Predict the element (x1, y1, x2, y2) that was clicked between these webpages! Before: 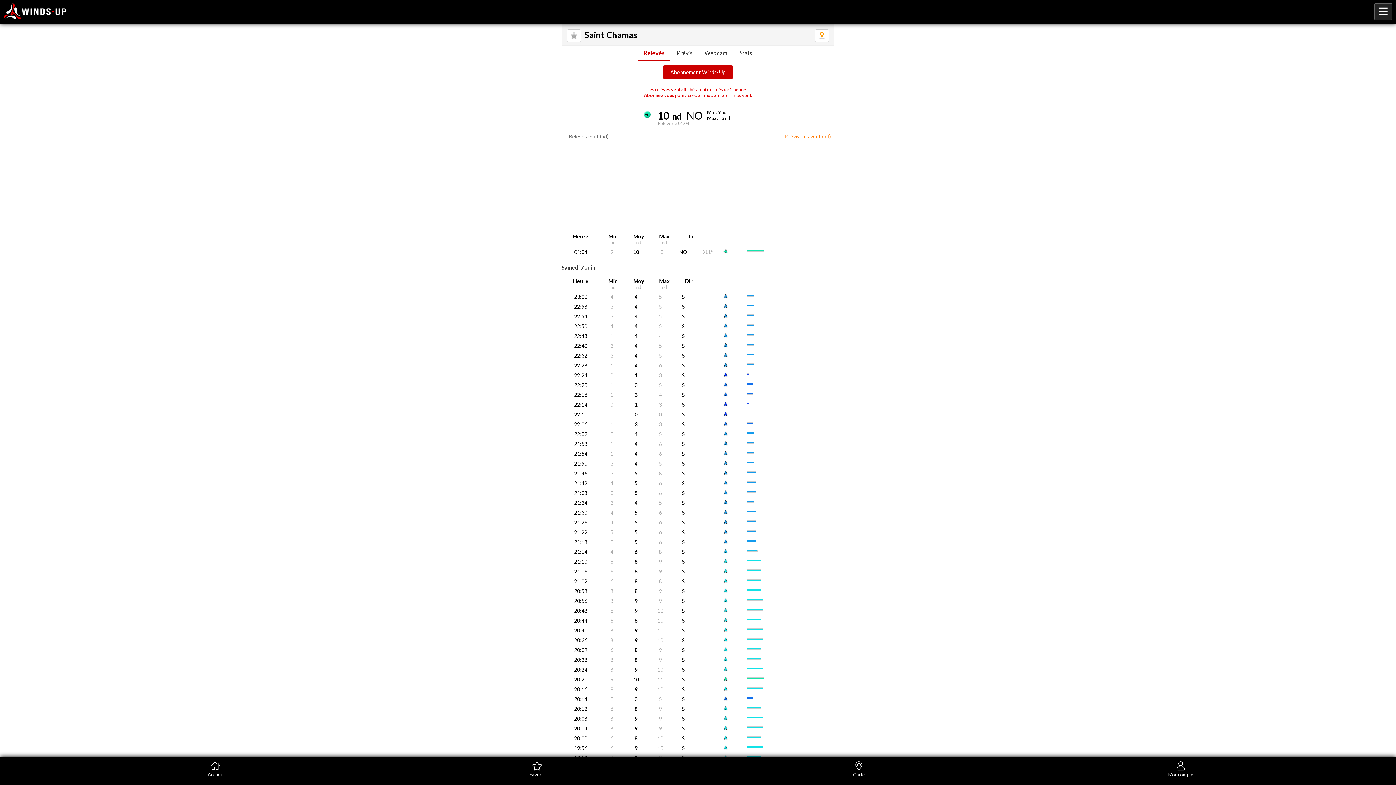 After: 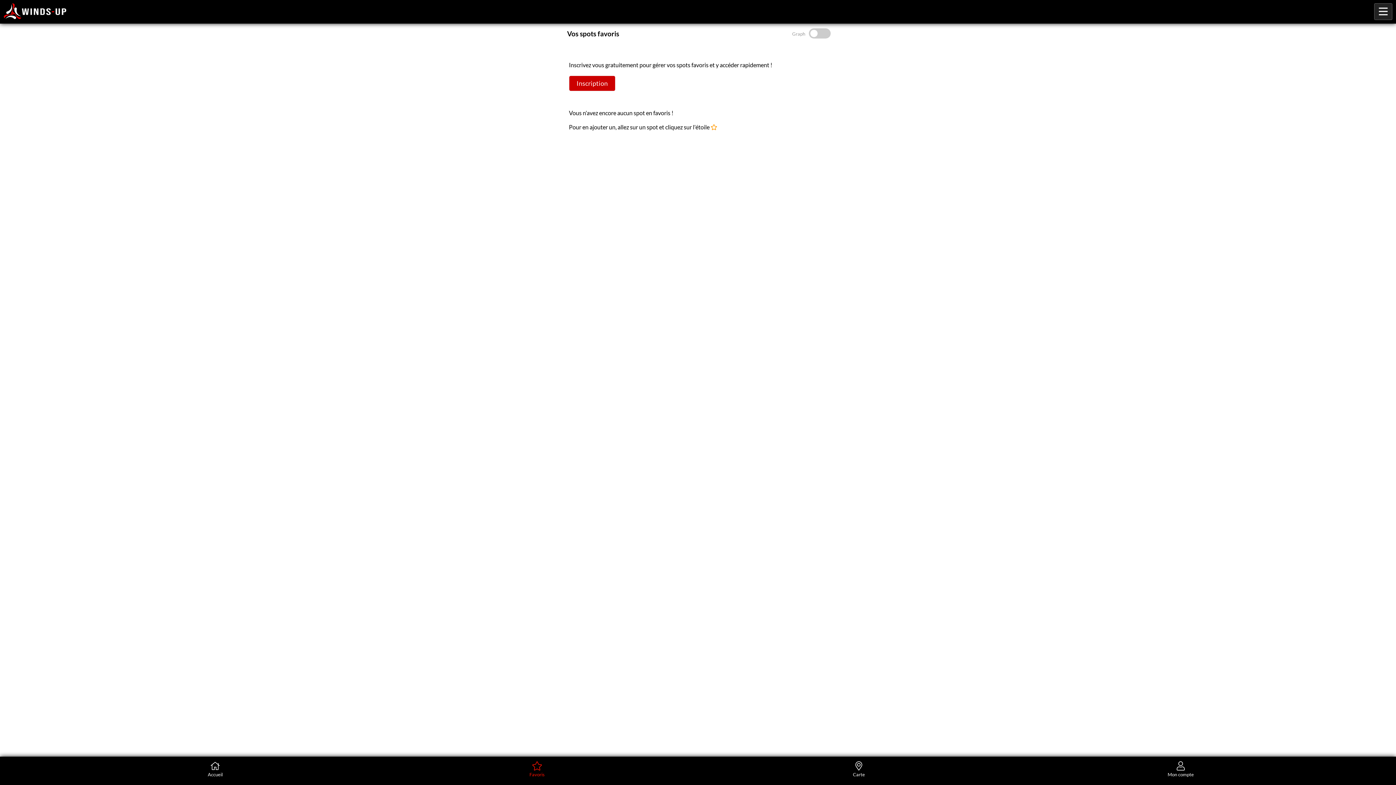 Action: bbox: (376, 761, 697, 777) label: Favoris